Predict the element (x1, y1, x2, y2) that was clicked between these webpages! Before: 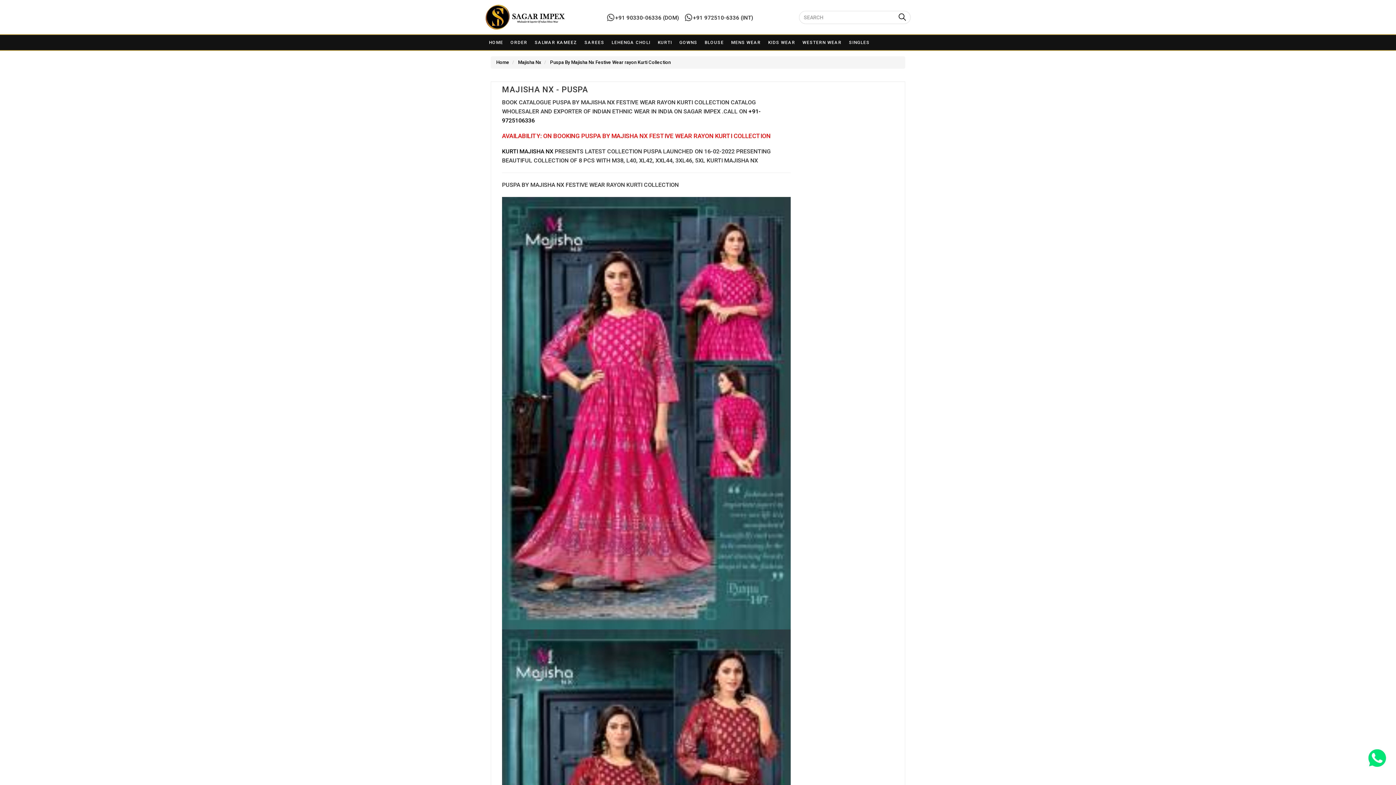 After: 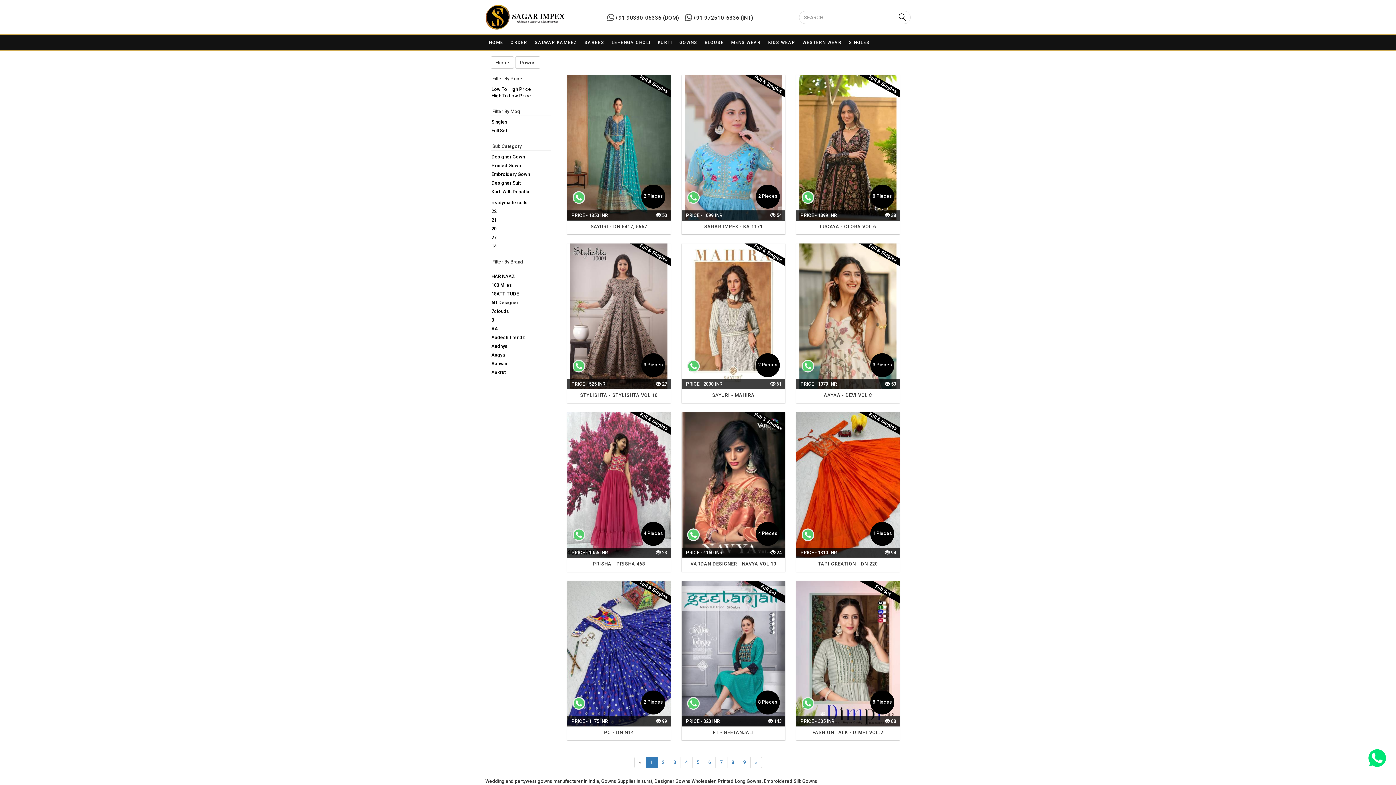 Action: bbox: (675, 35, 701, 49) label: GOWNS